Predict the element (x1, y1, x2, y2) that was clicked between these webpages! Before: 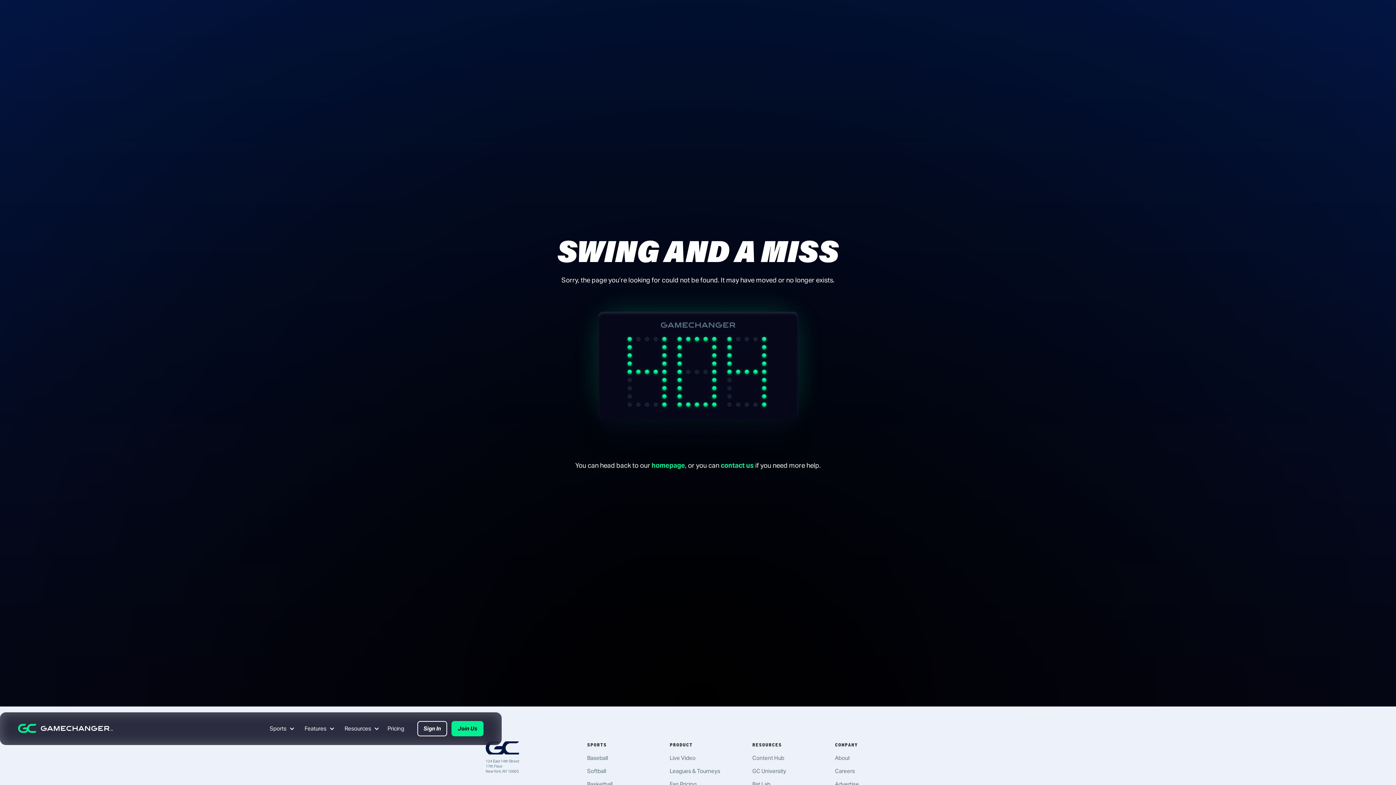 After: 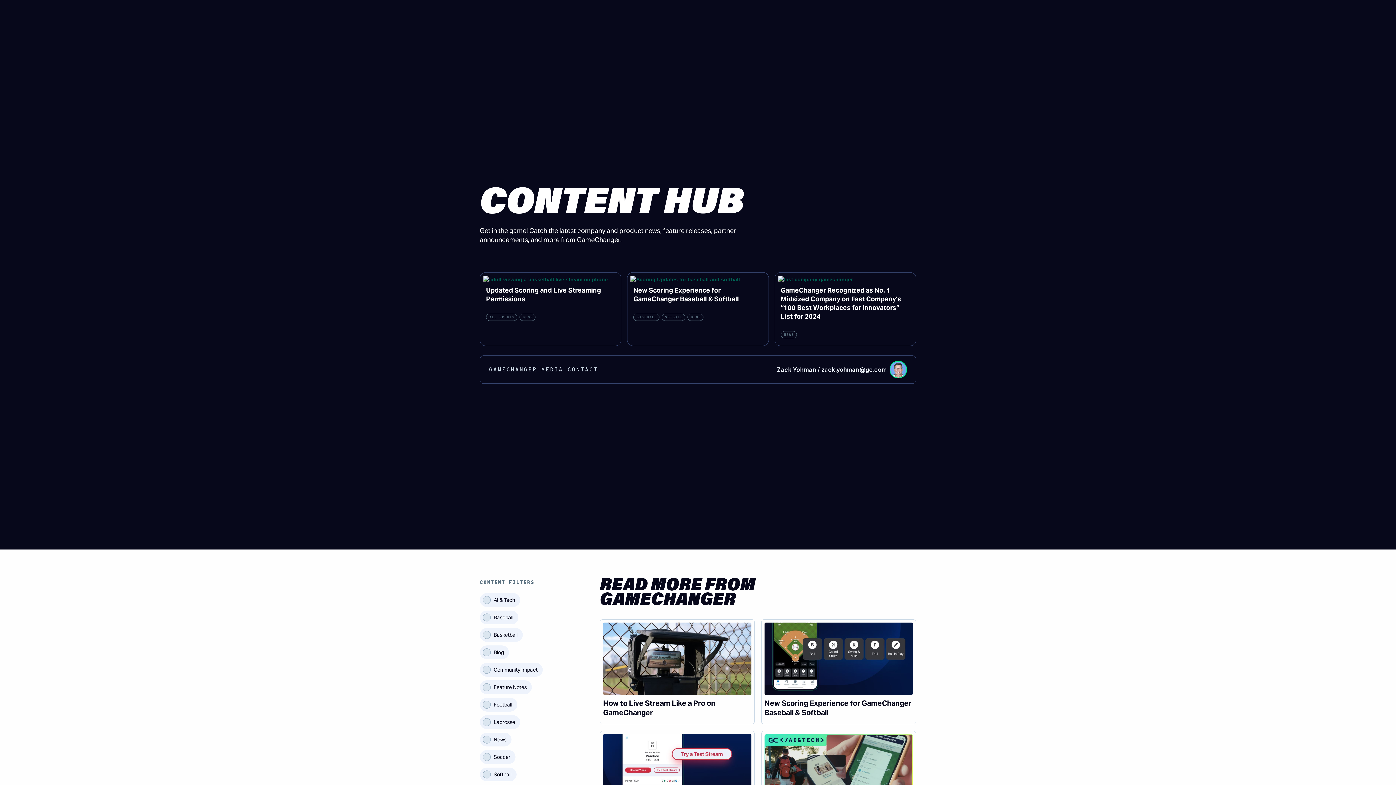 Action: bbox: (752, 754, 784, 761) label: Content Hub